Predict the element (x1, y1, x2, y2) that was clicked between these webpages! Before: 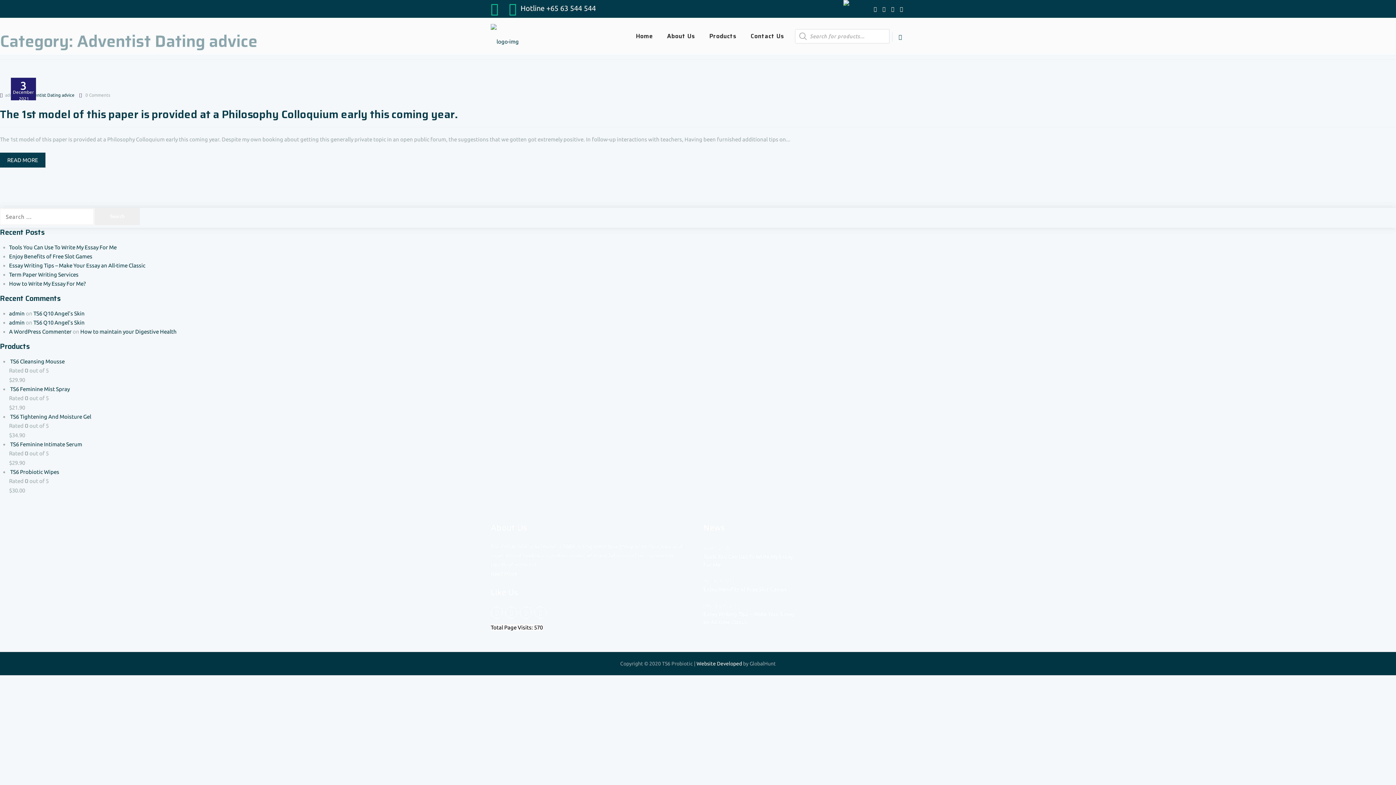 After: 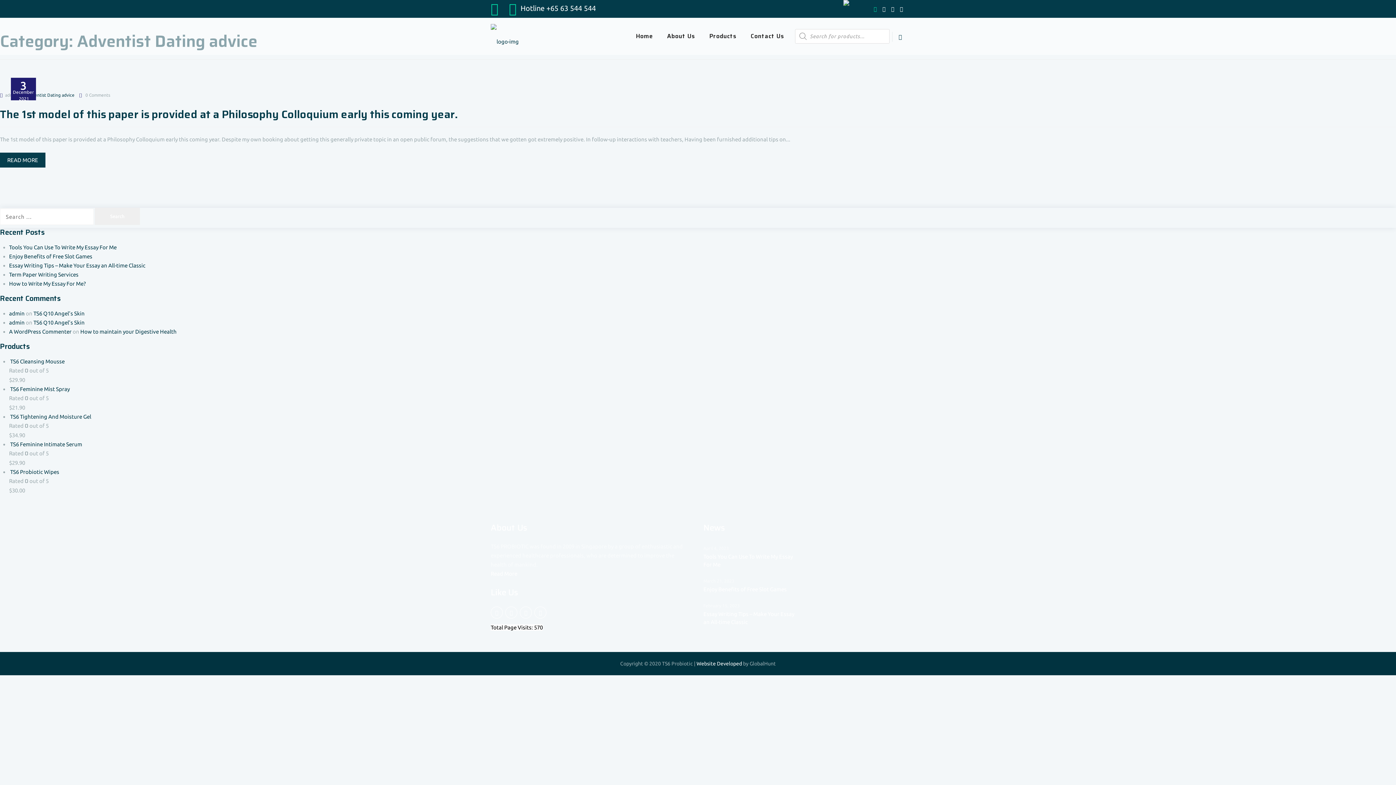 Action: bbox: (872, 4, 878, 13)